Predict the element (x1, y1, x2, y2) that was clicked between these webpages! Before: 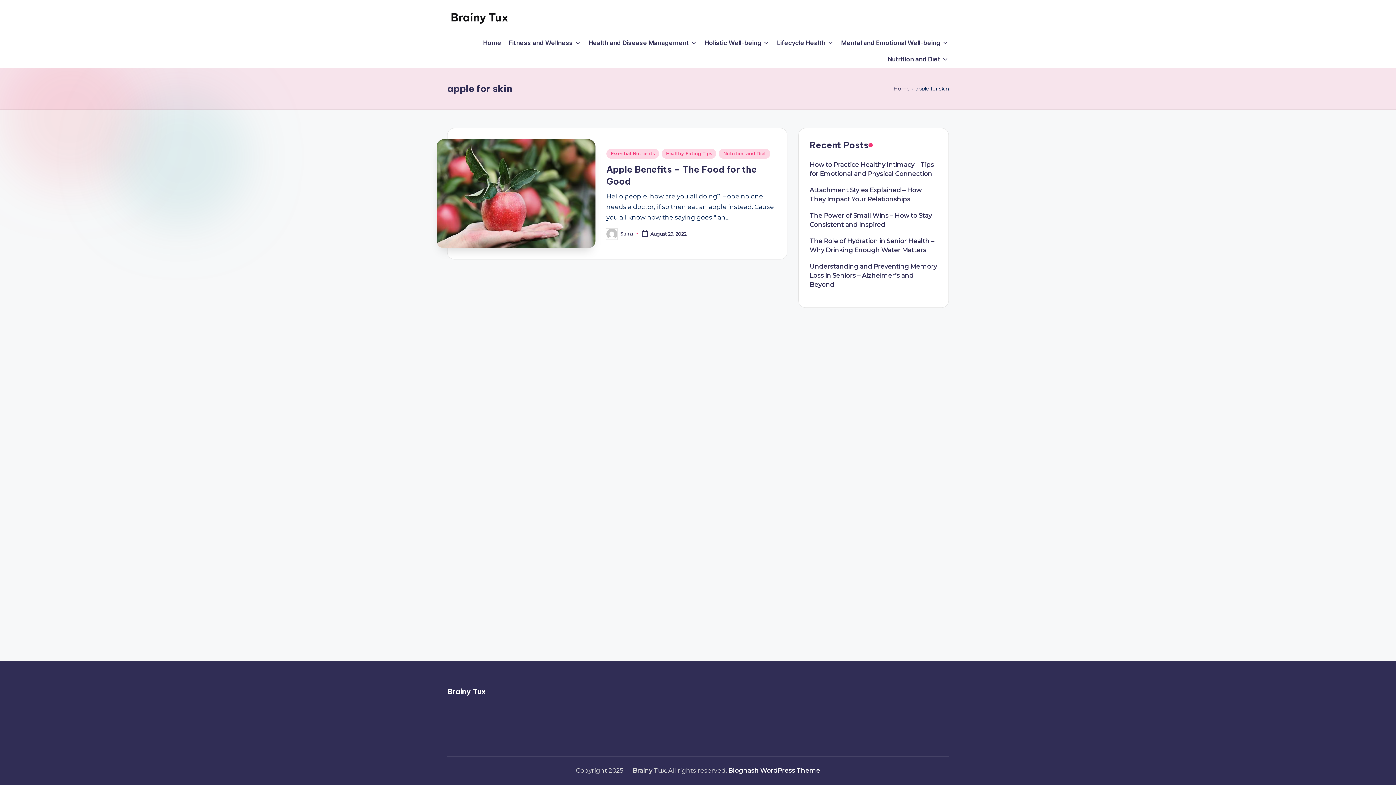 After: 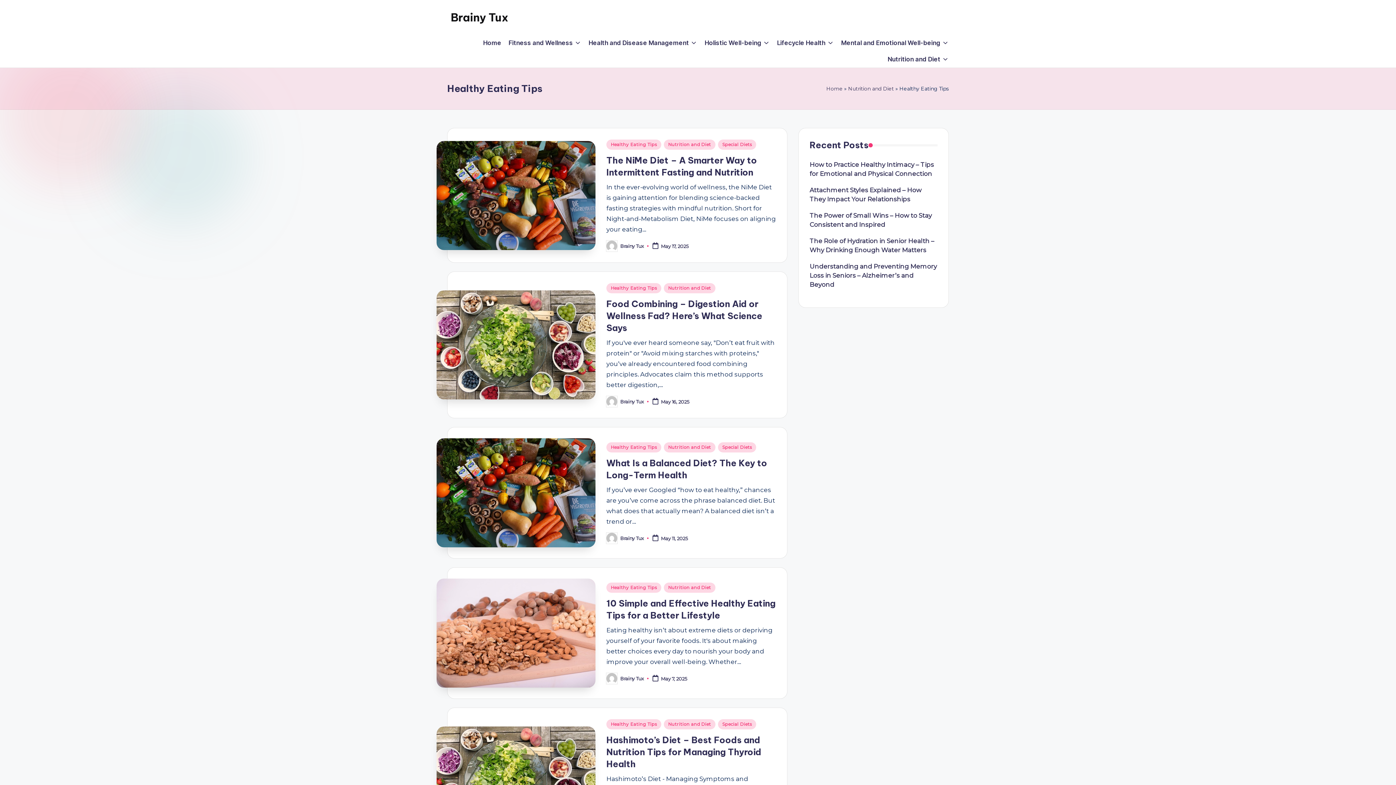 Action: label: Healthy Eating Tips bbox: (661, 148, 716, 158)